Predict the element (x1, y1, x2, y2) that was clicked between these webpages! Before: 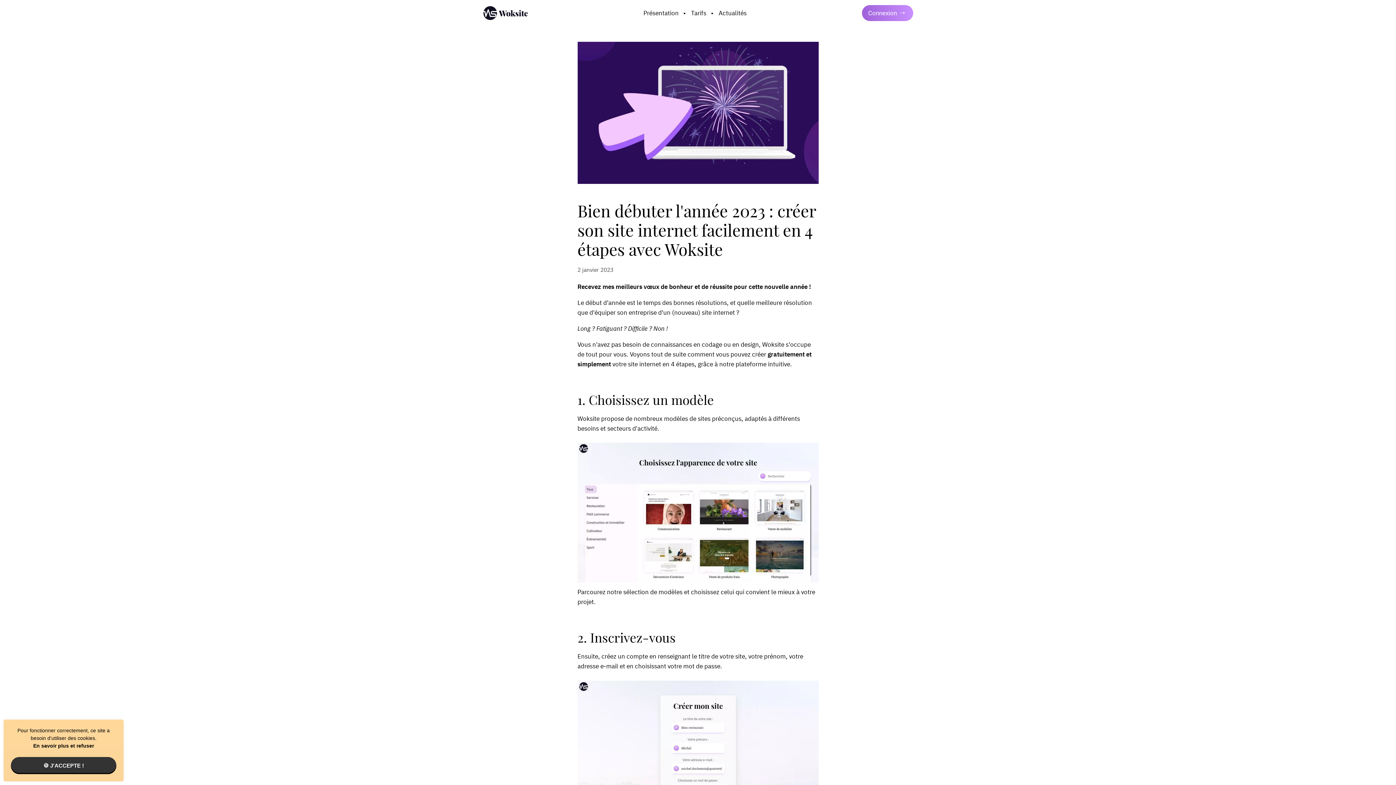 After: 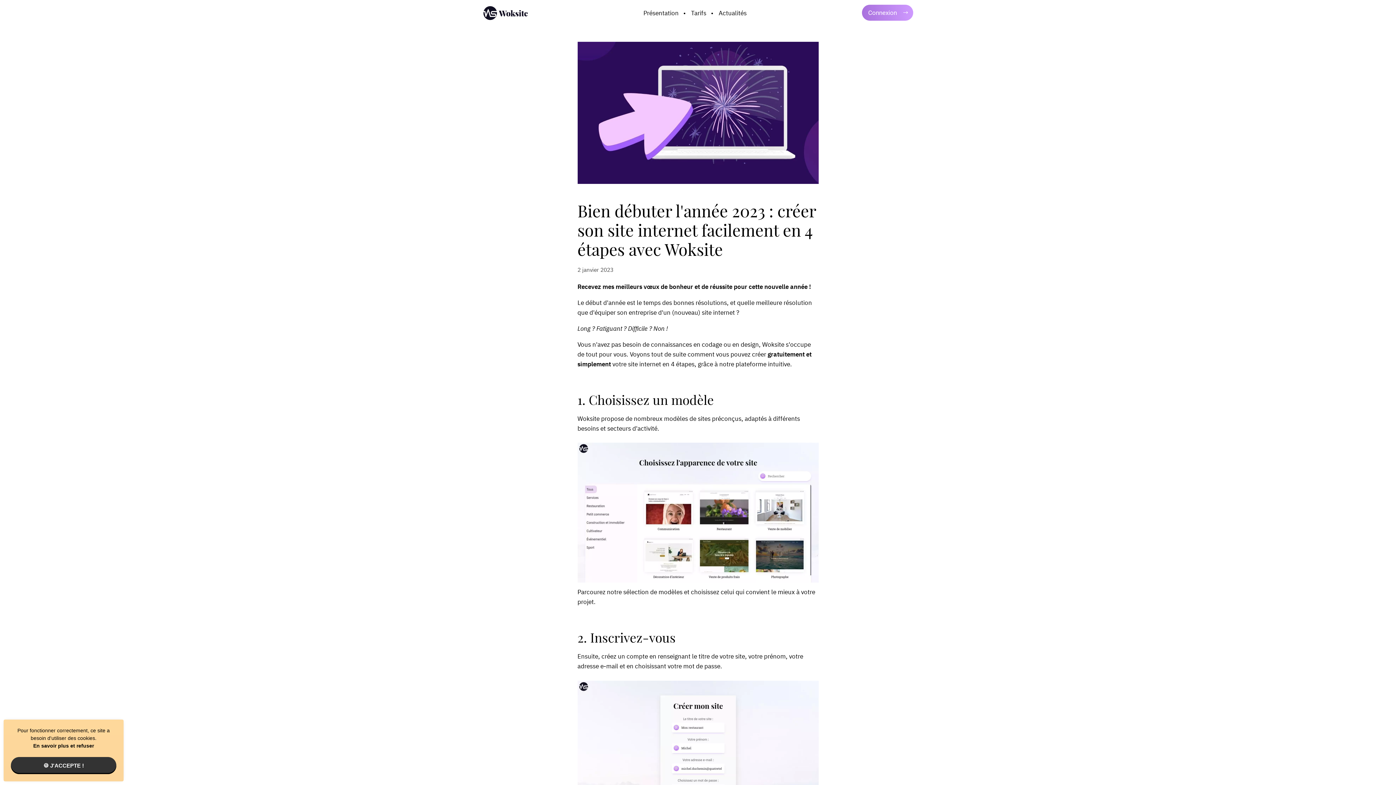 Action: bbox: (862, 5, 913, 21) label: Connexion